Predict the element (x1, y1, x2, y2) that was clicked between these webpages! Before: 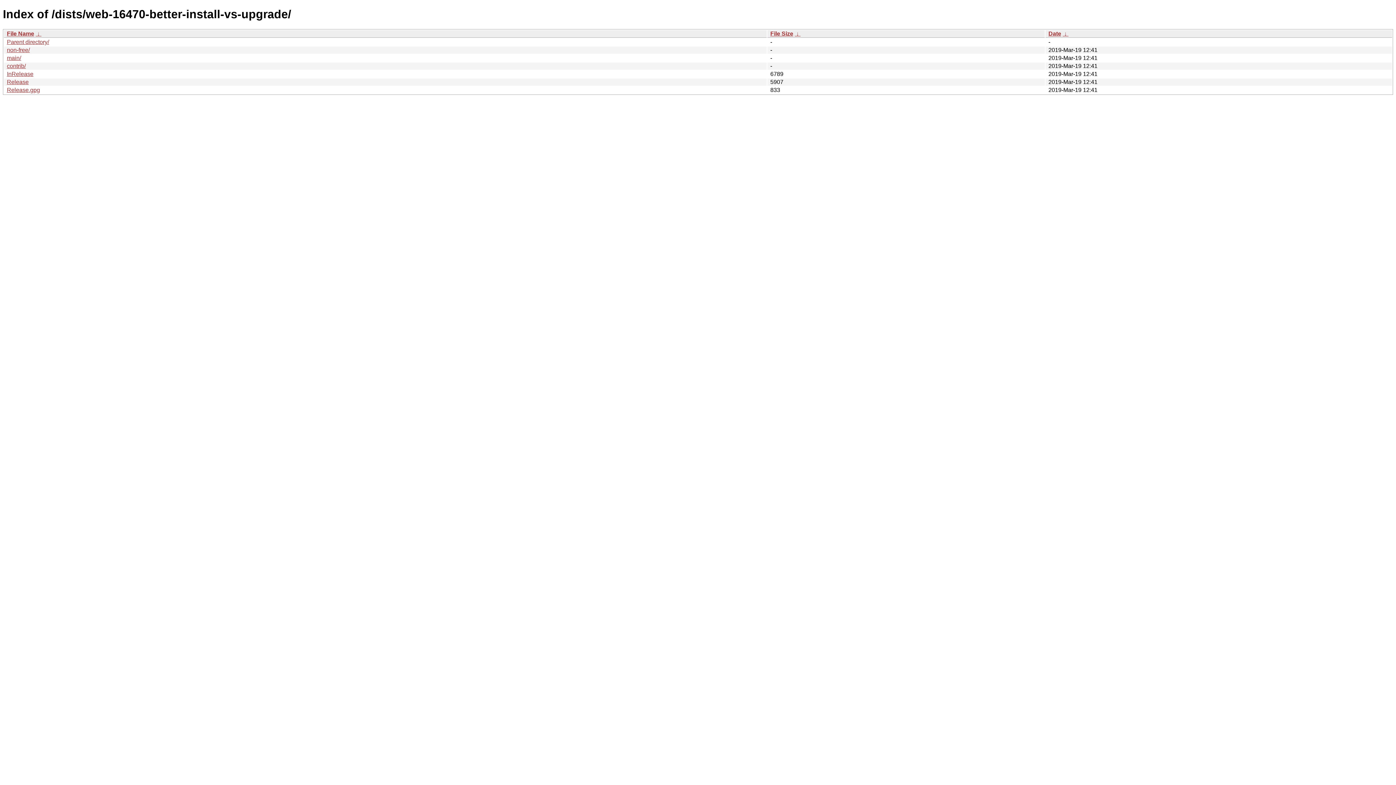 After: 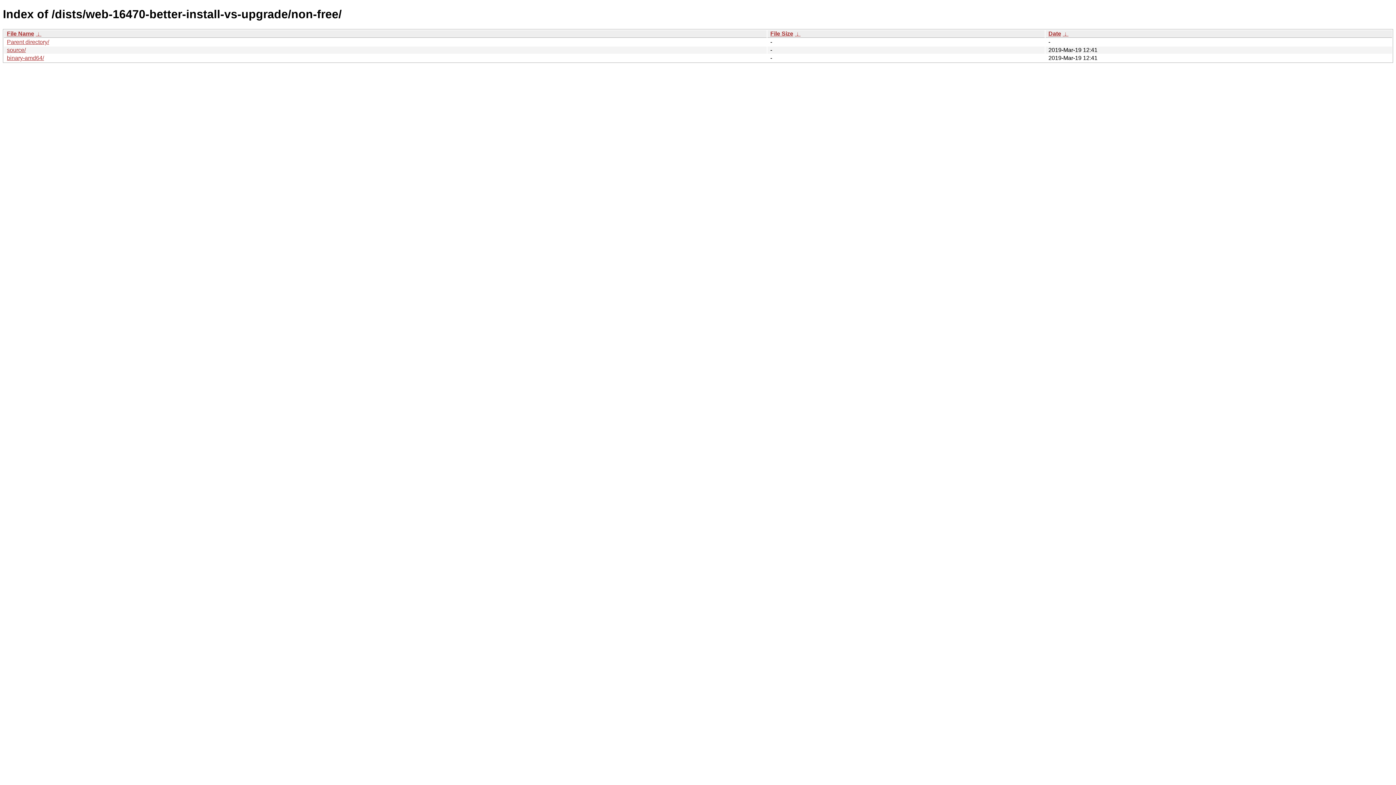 Action: label: non-free/ bbox: (6, 46, 29, 53)